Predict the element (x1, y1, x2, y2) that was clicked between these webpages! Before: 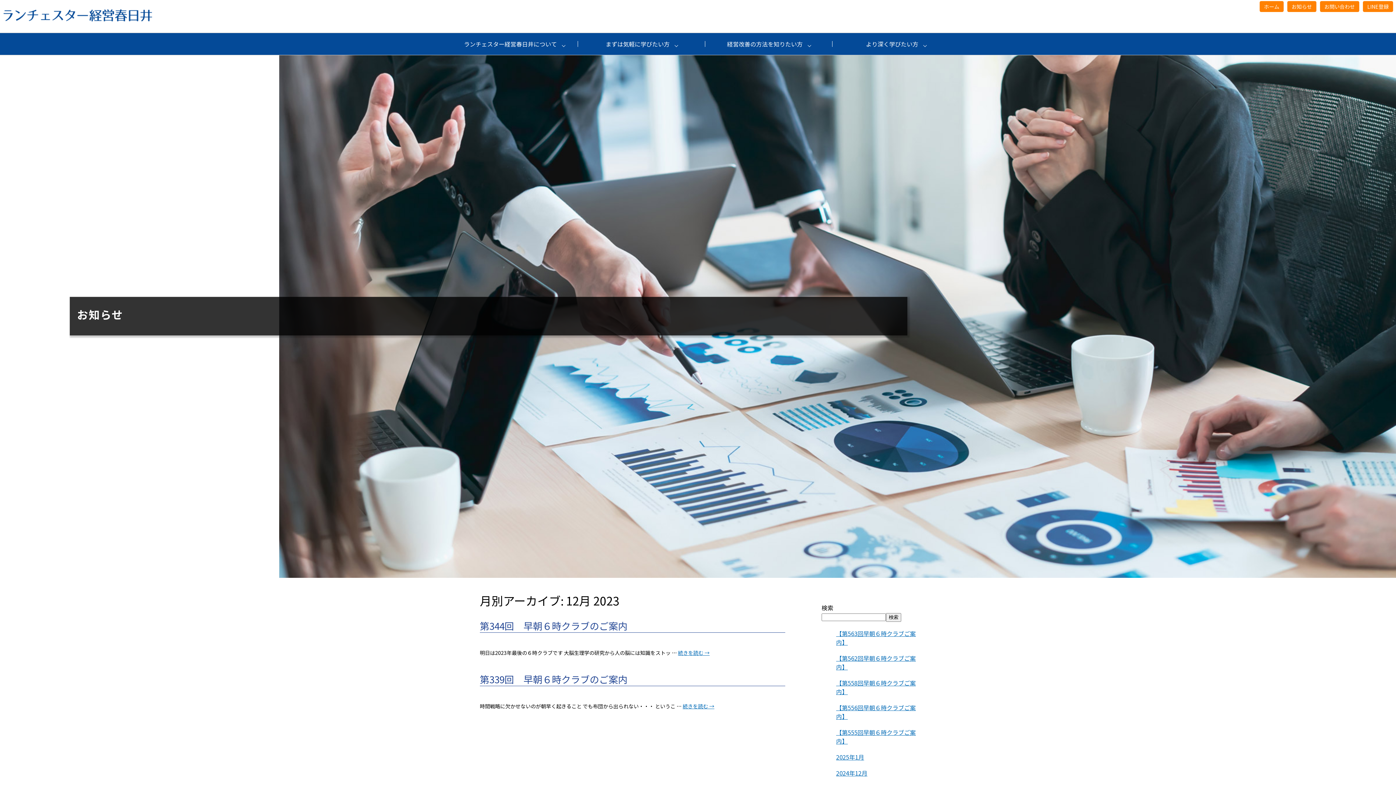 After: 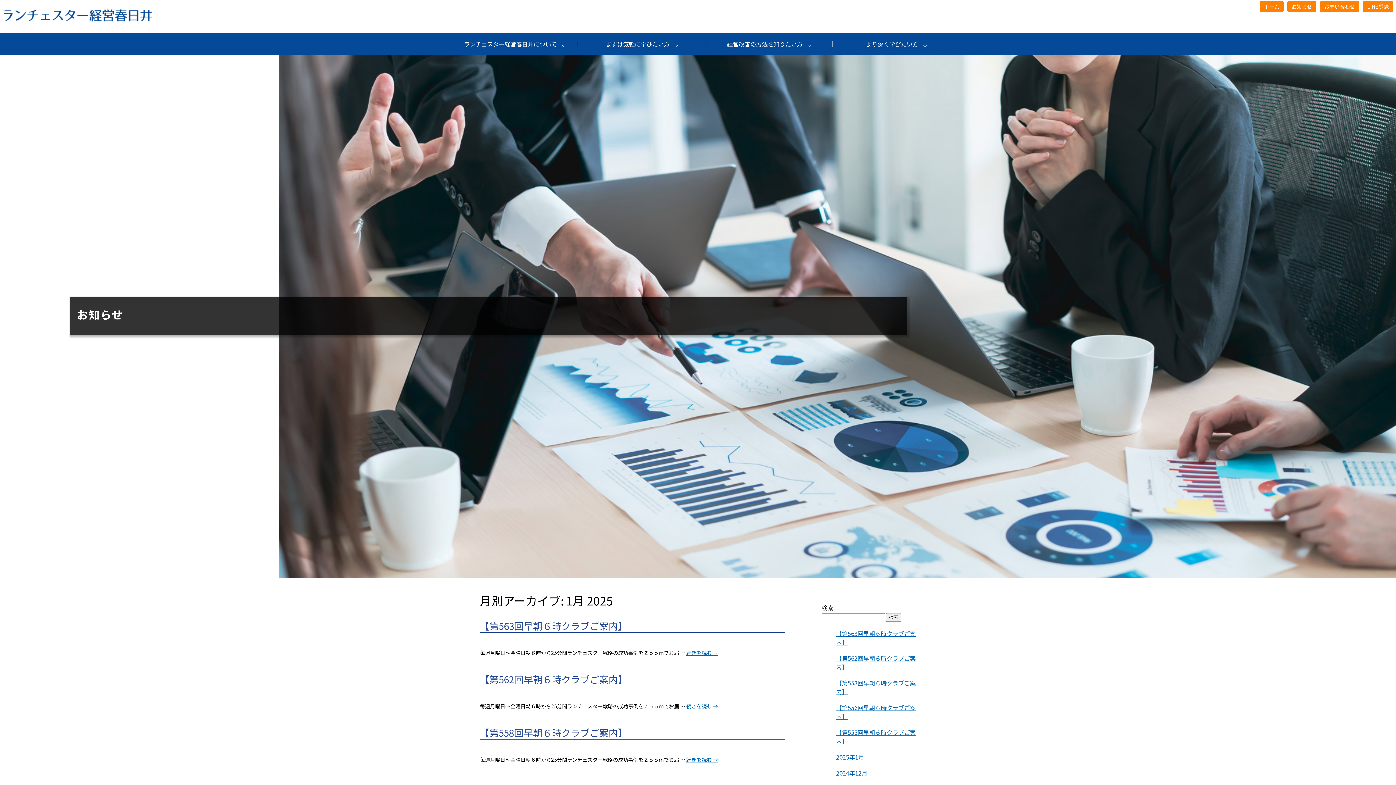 Action: label: 2025年1月 bbox: (836, 753, 864, 761)